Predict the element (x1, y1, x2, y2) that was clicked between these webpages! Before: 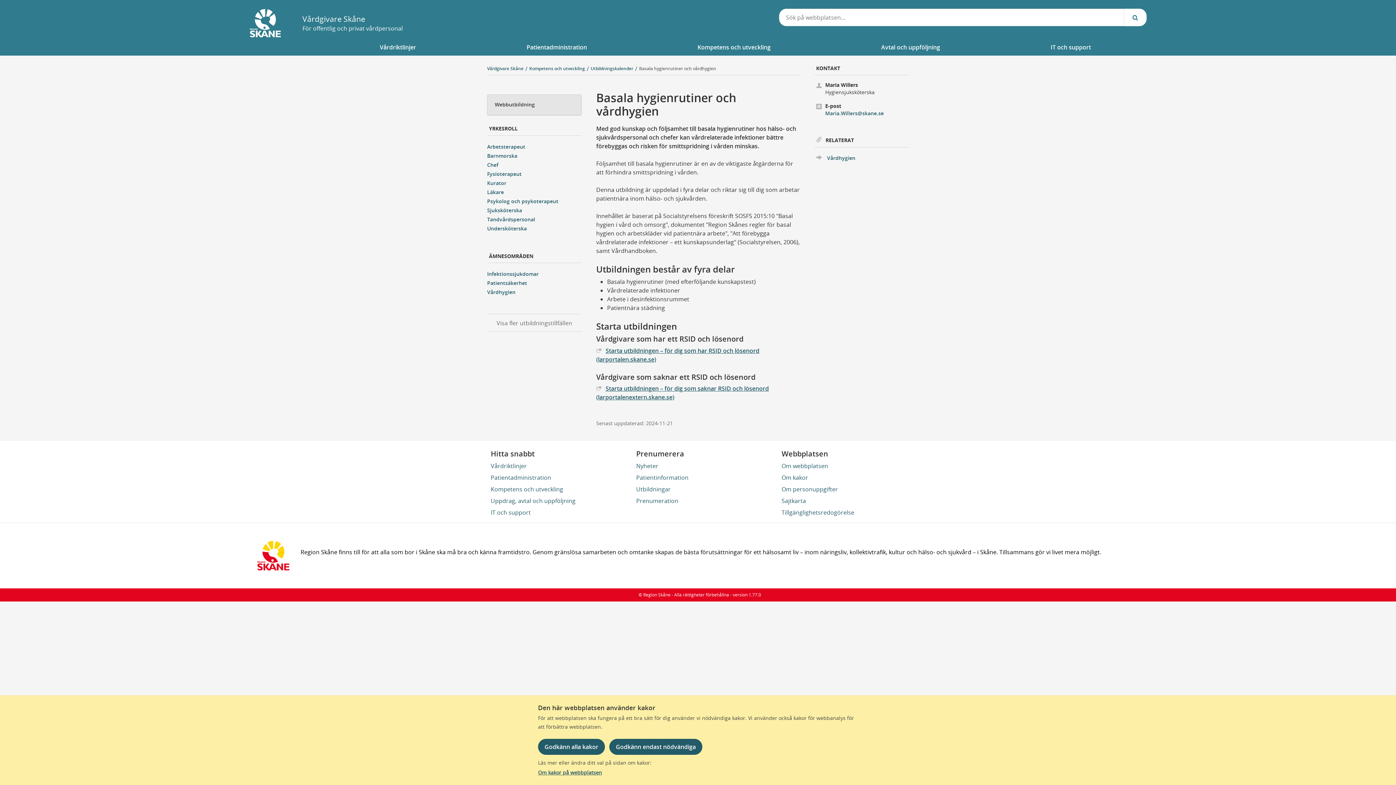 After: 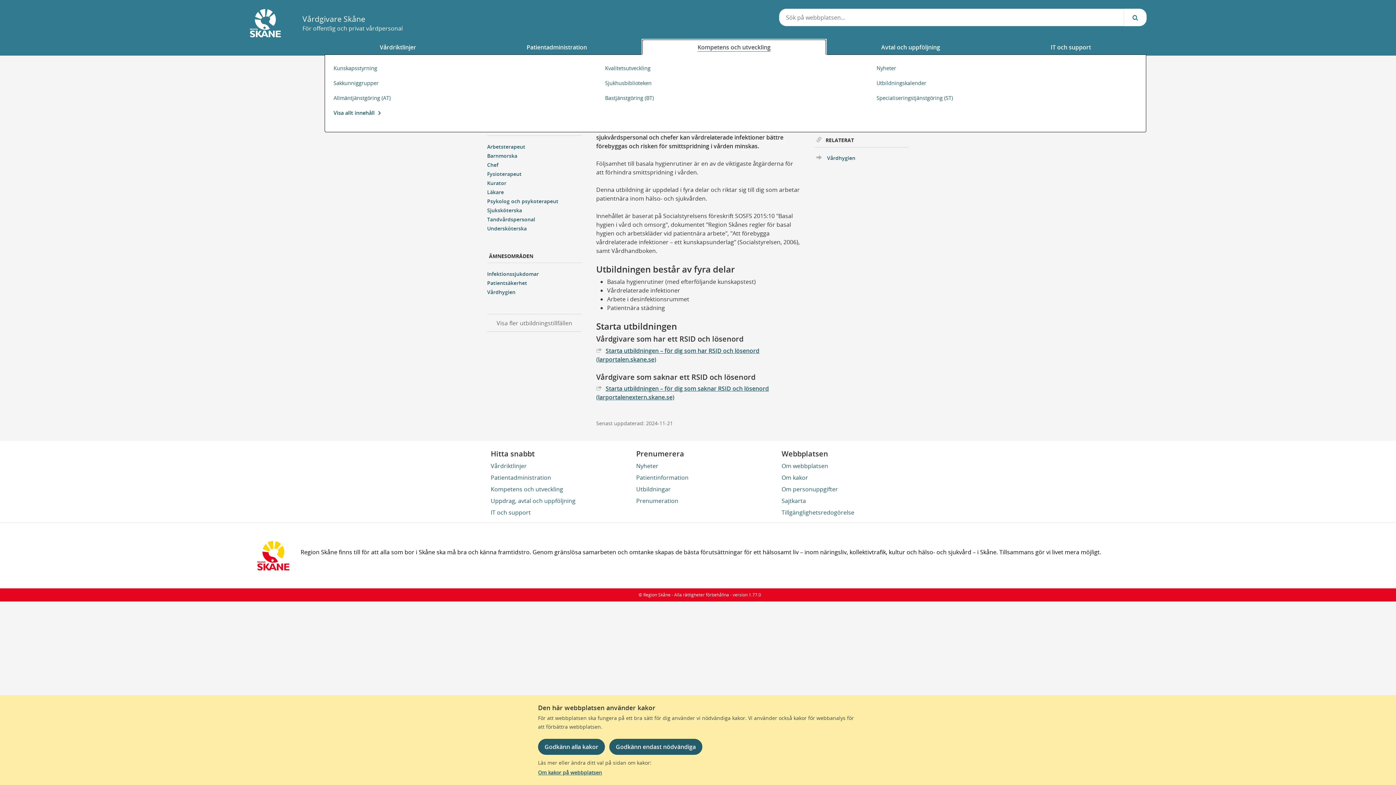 Action: label: Kompetens och utveckling bbox: (642, 39, 826, 54)